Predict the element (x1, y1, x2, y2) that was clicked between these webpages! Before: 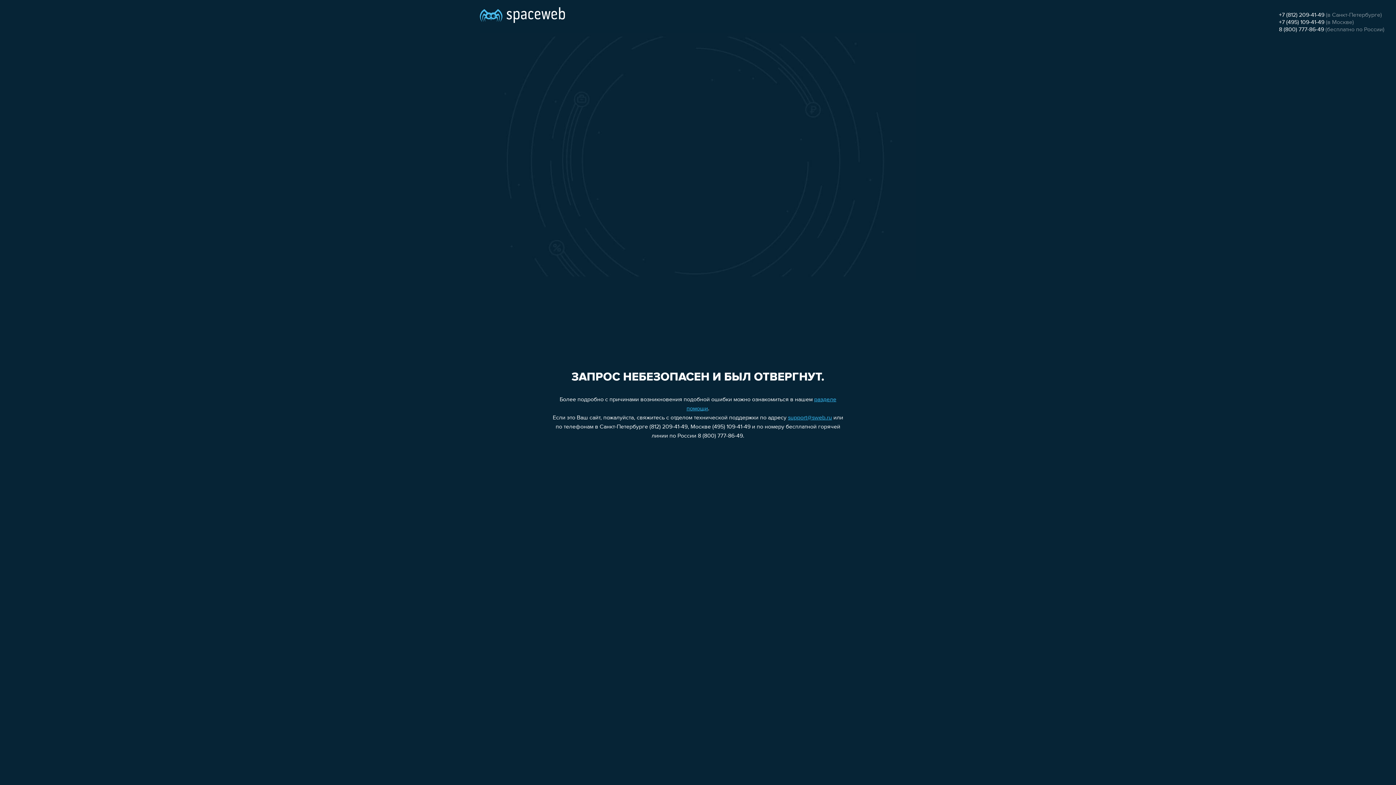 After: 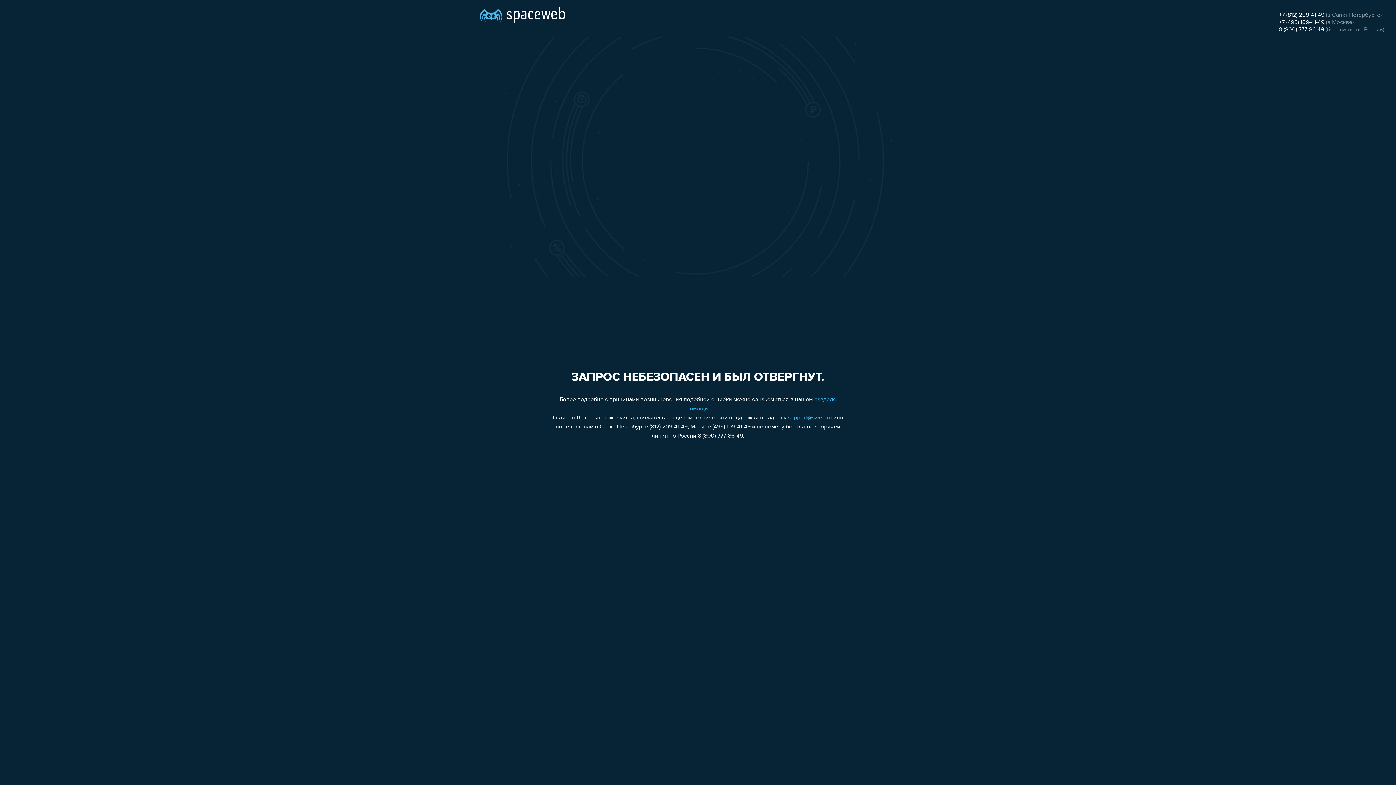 Action: bbox: (1279, 19, 1324, 25) label: +7 (495) 109-41-49